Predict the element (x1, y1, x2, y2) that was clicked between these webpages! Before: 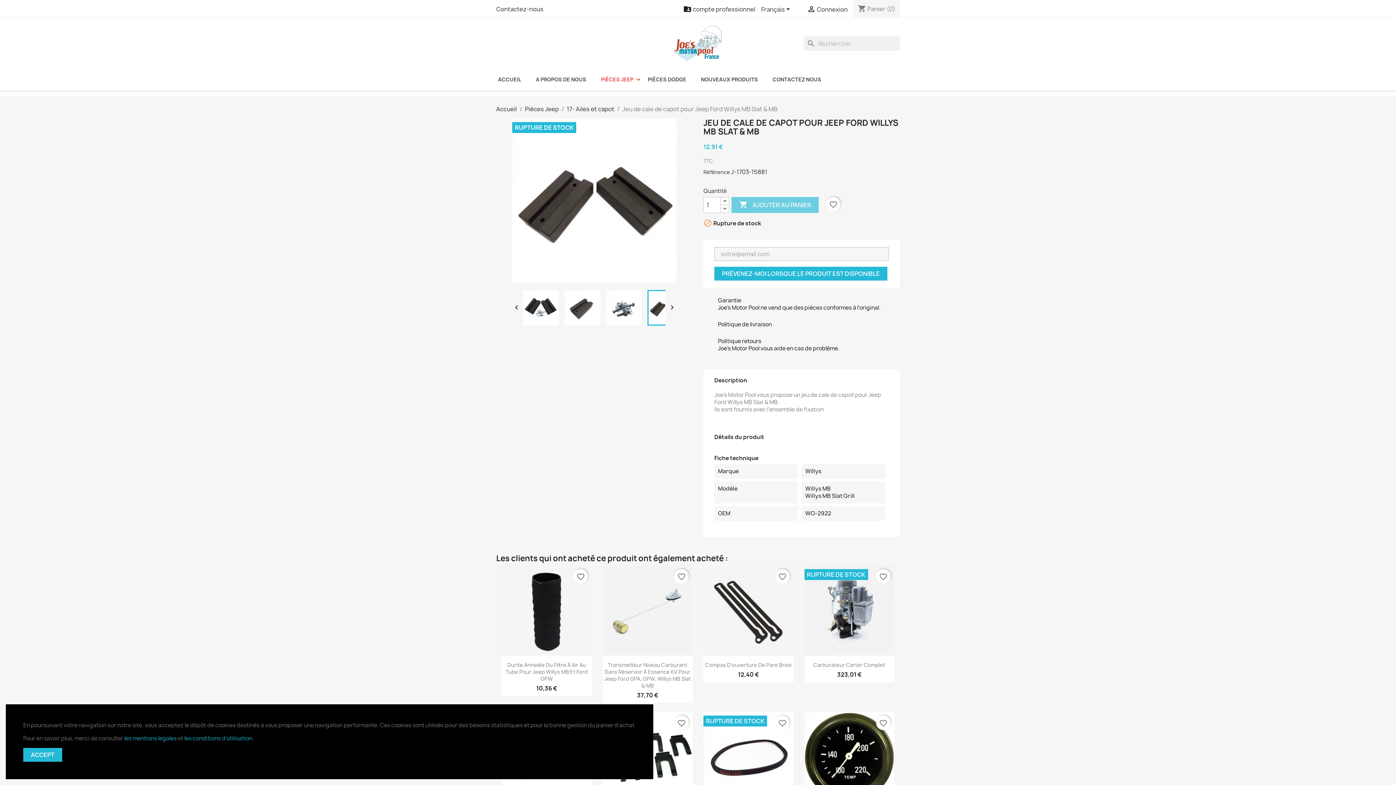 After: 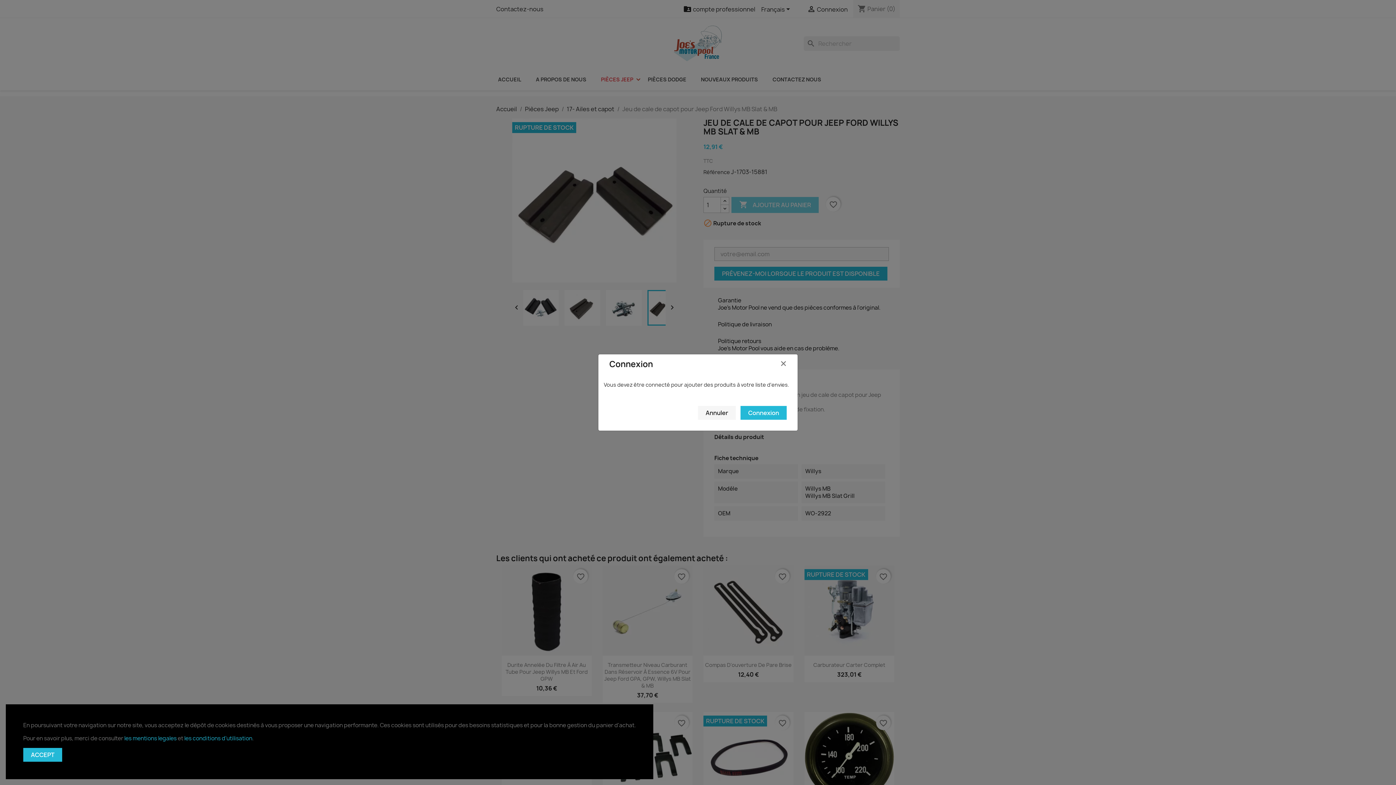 Action: bbox: (826, 197, 840, 211) label: favorite_border